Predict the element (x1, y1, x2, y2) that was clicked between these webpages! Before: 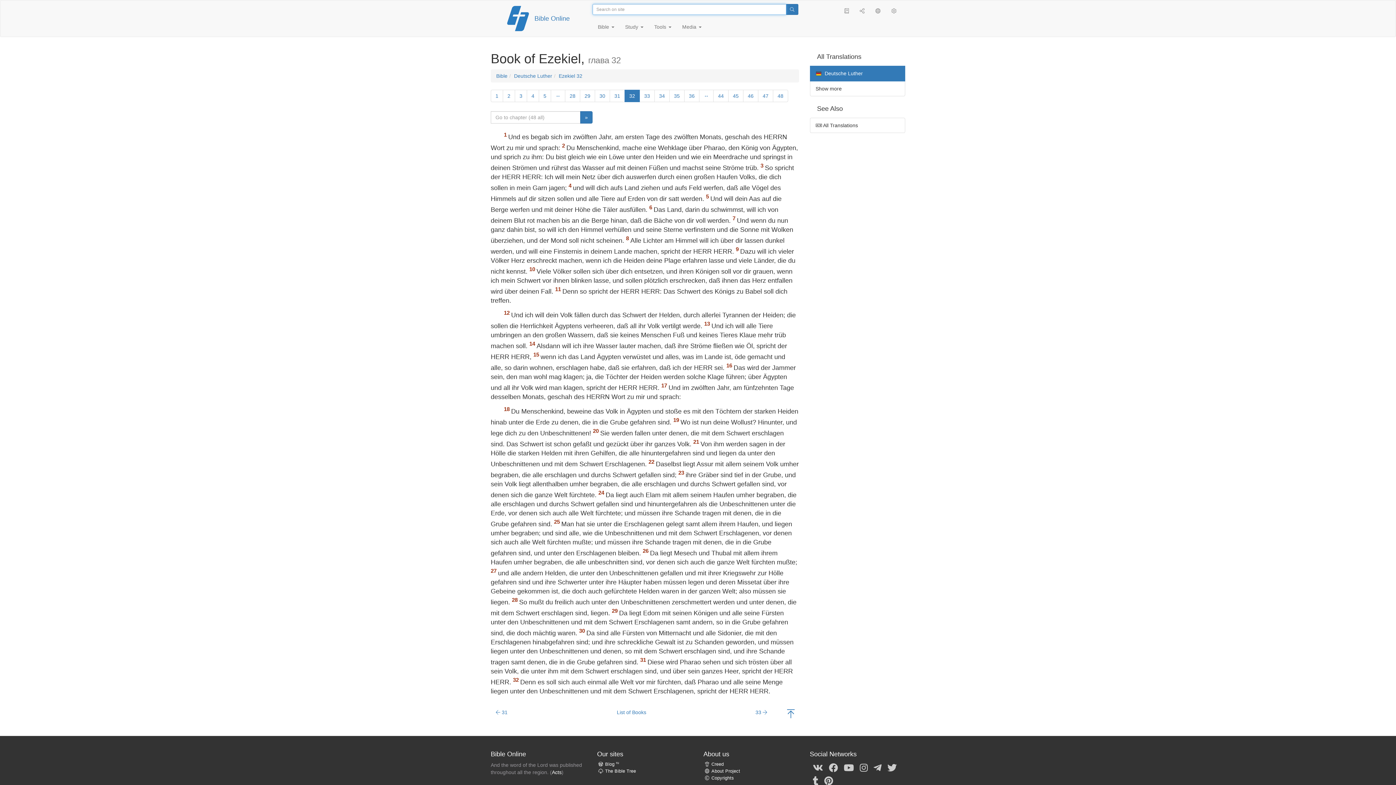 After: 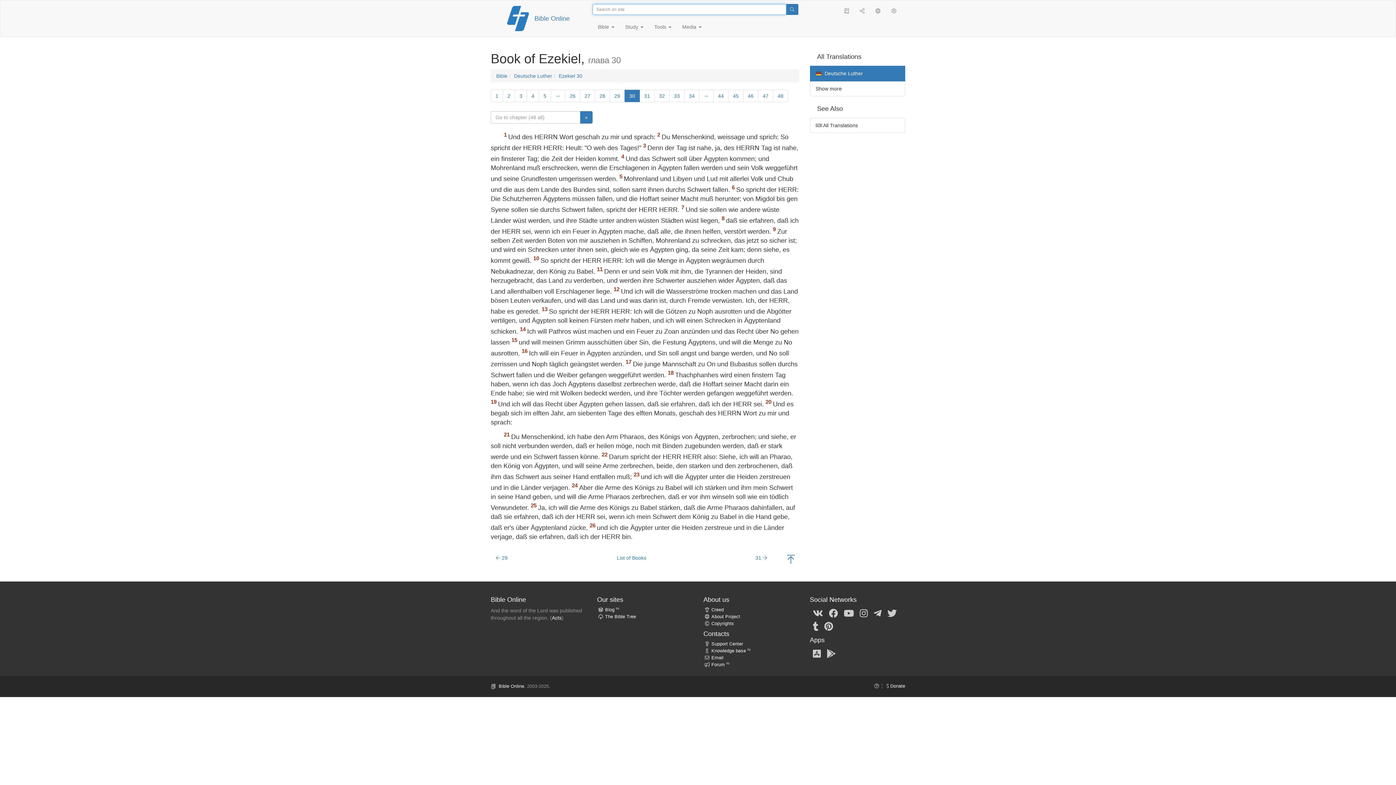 Action: label: 30 bbox: (594, 89, 610, 102)